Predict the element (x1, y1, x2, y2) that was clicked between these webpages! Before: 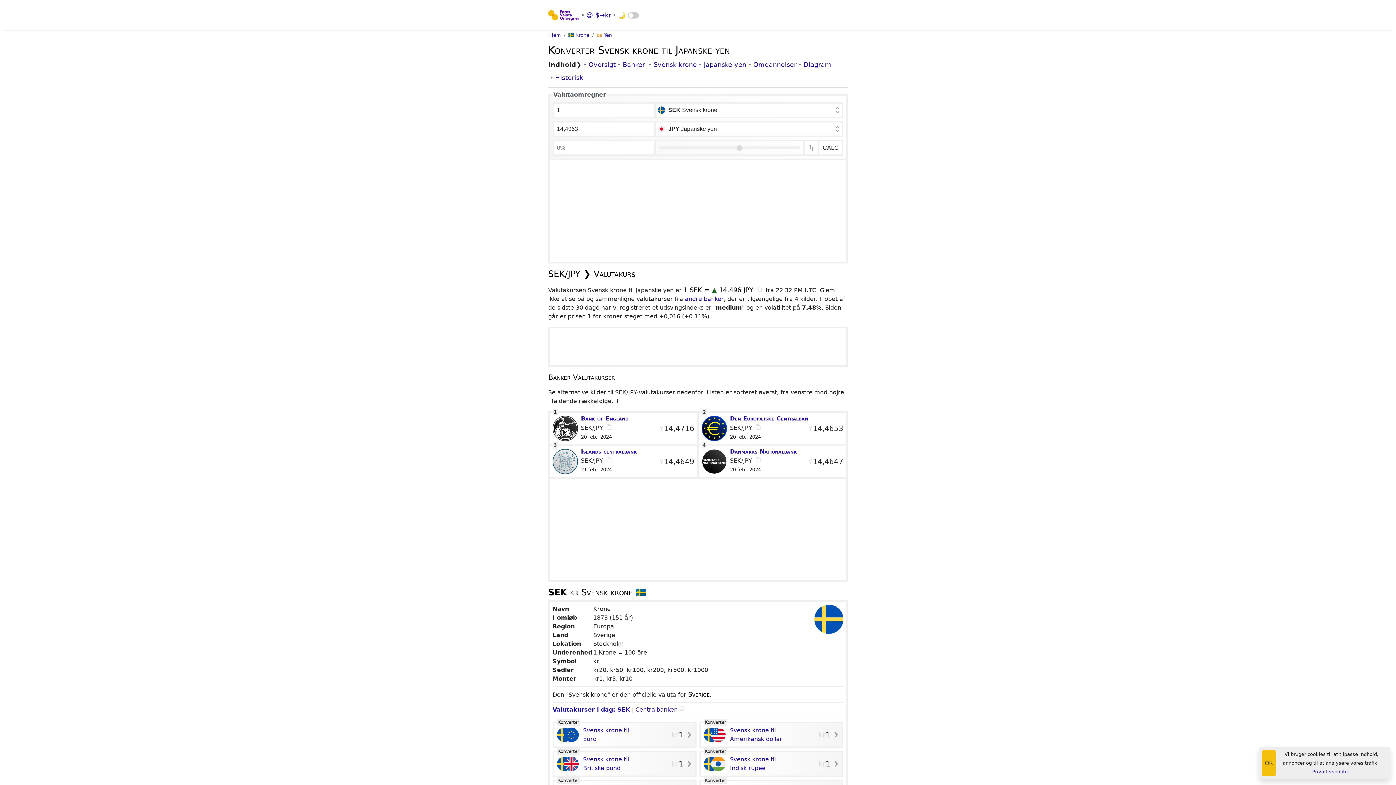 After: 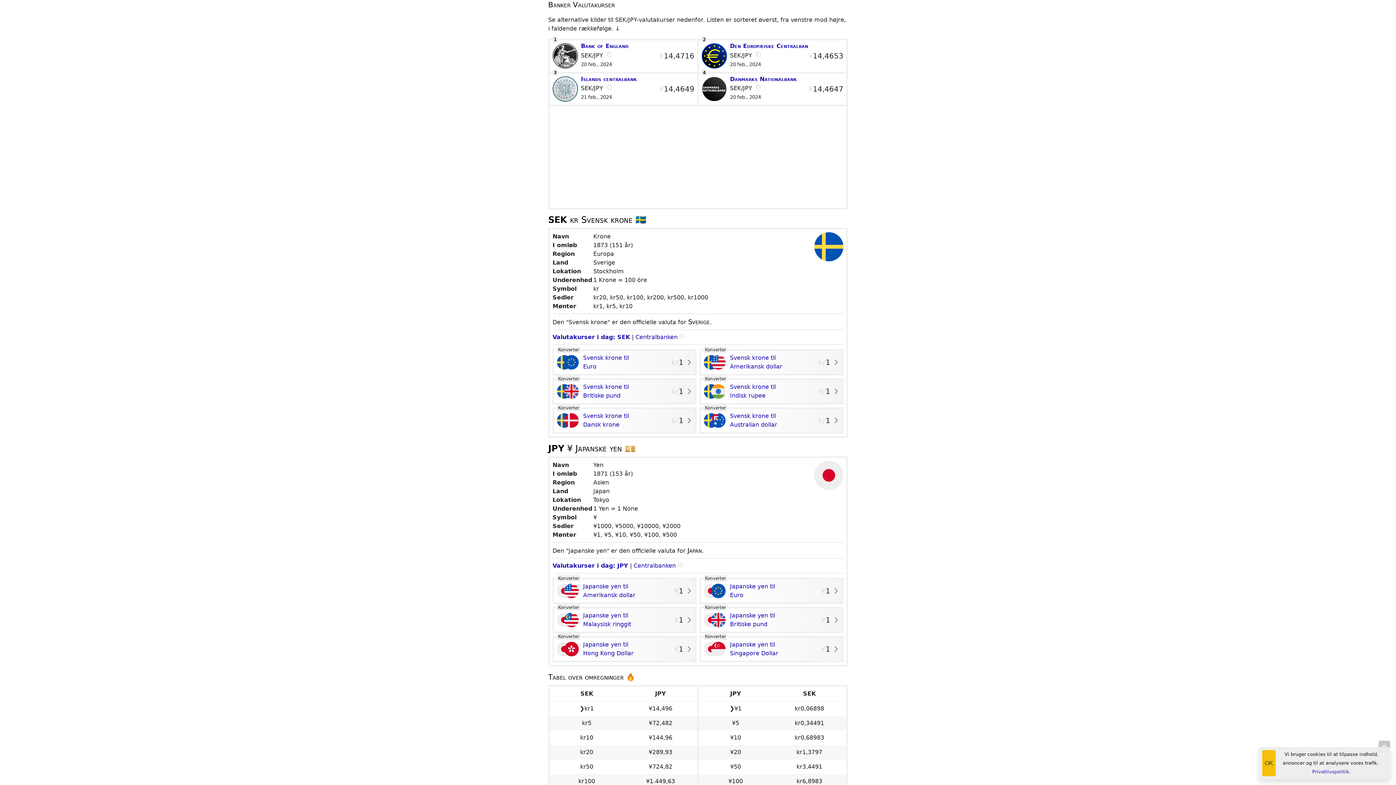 Action: bbox: (685, 295, 724, 302) label: andre banker